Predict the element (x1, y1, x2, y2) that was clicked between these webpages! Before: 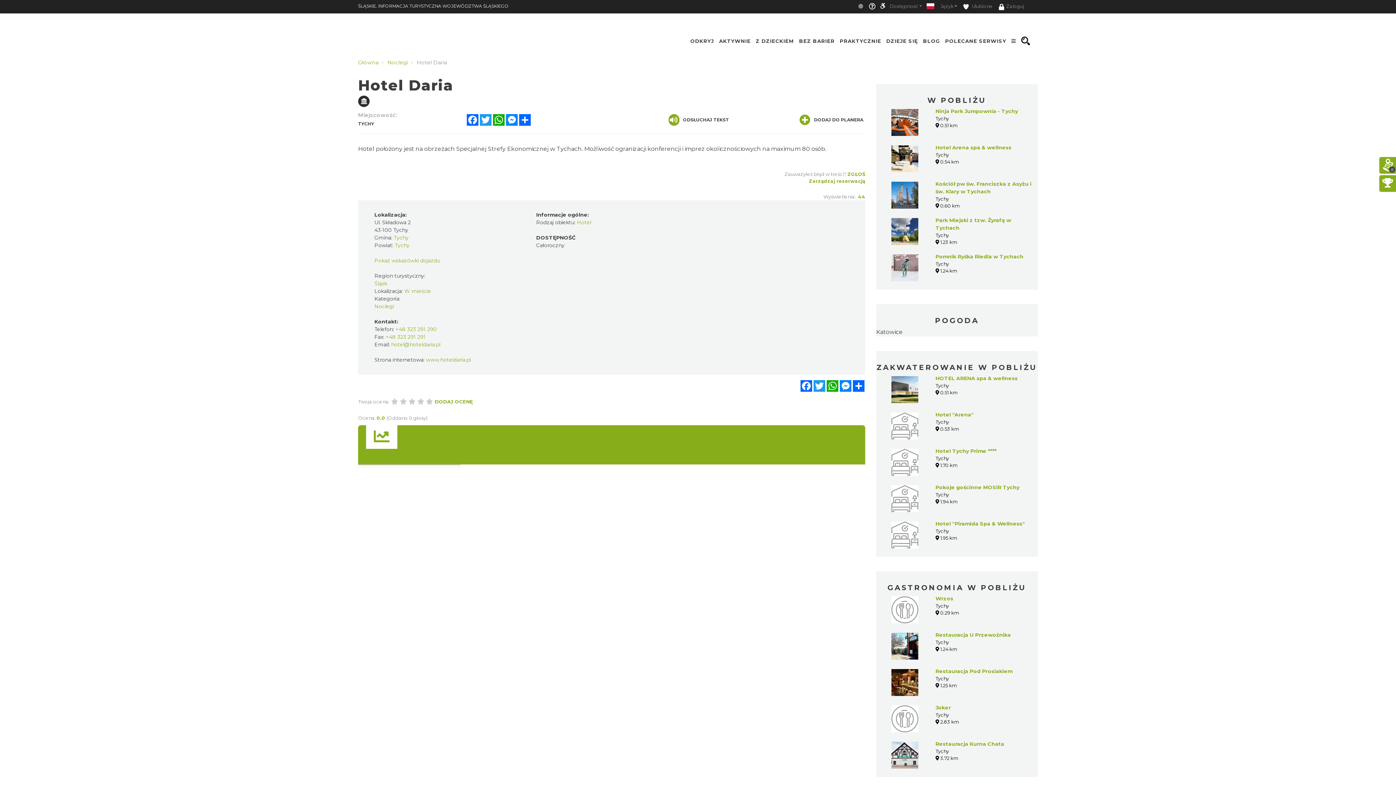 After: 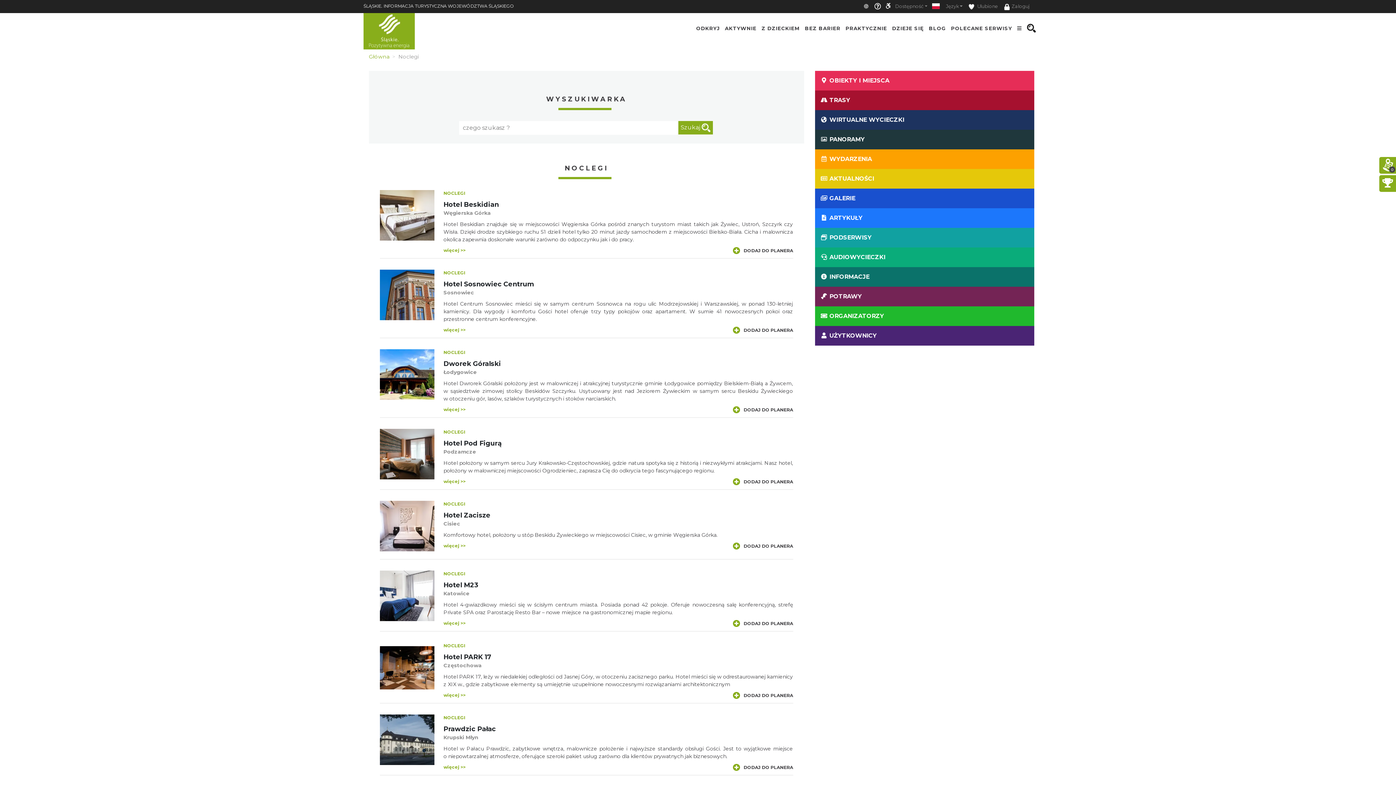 Action: label: Noclegi bbox: (374, 303, 394, 309)